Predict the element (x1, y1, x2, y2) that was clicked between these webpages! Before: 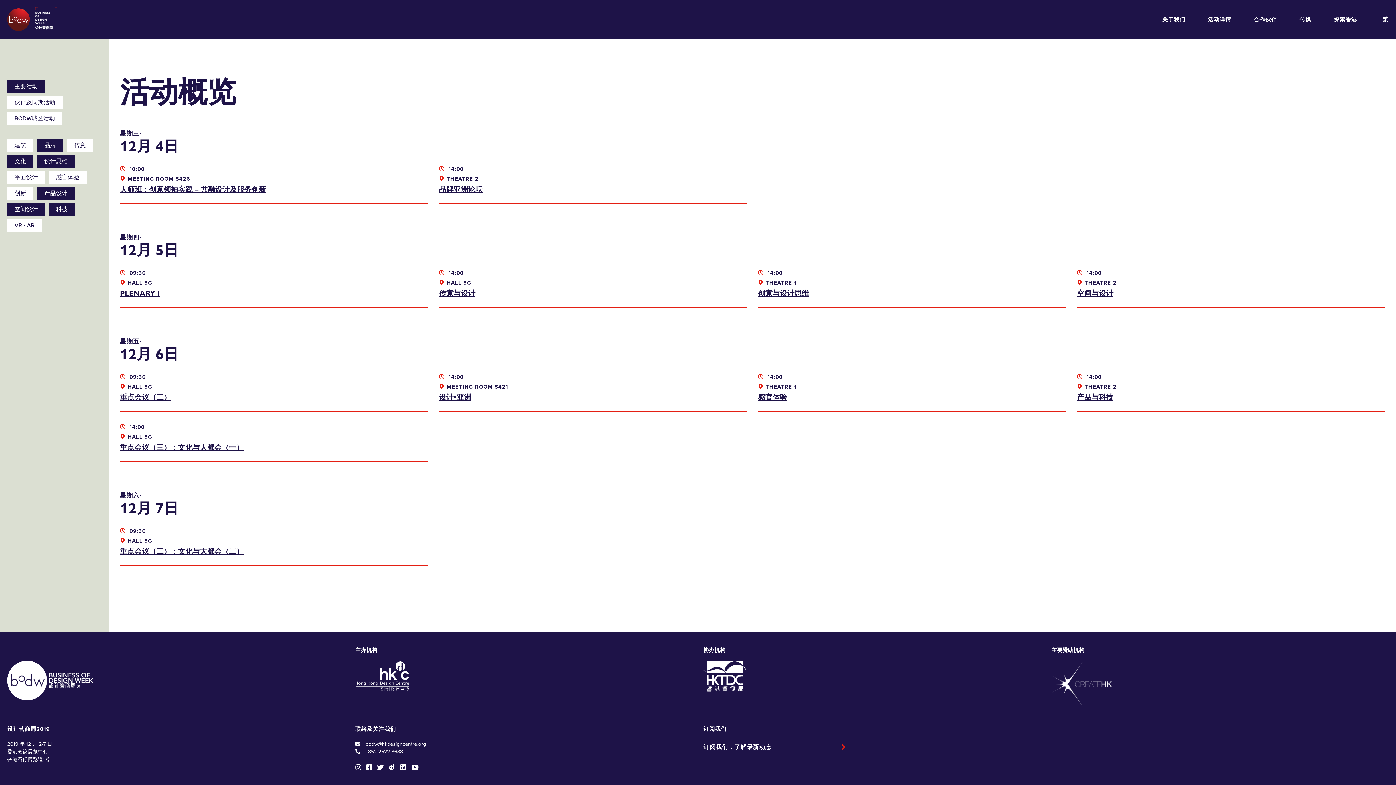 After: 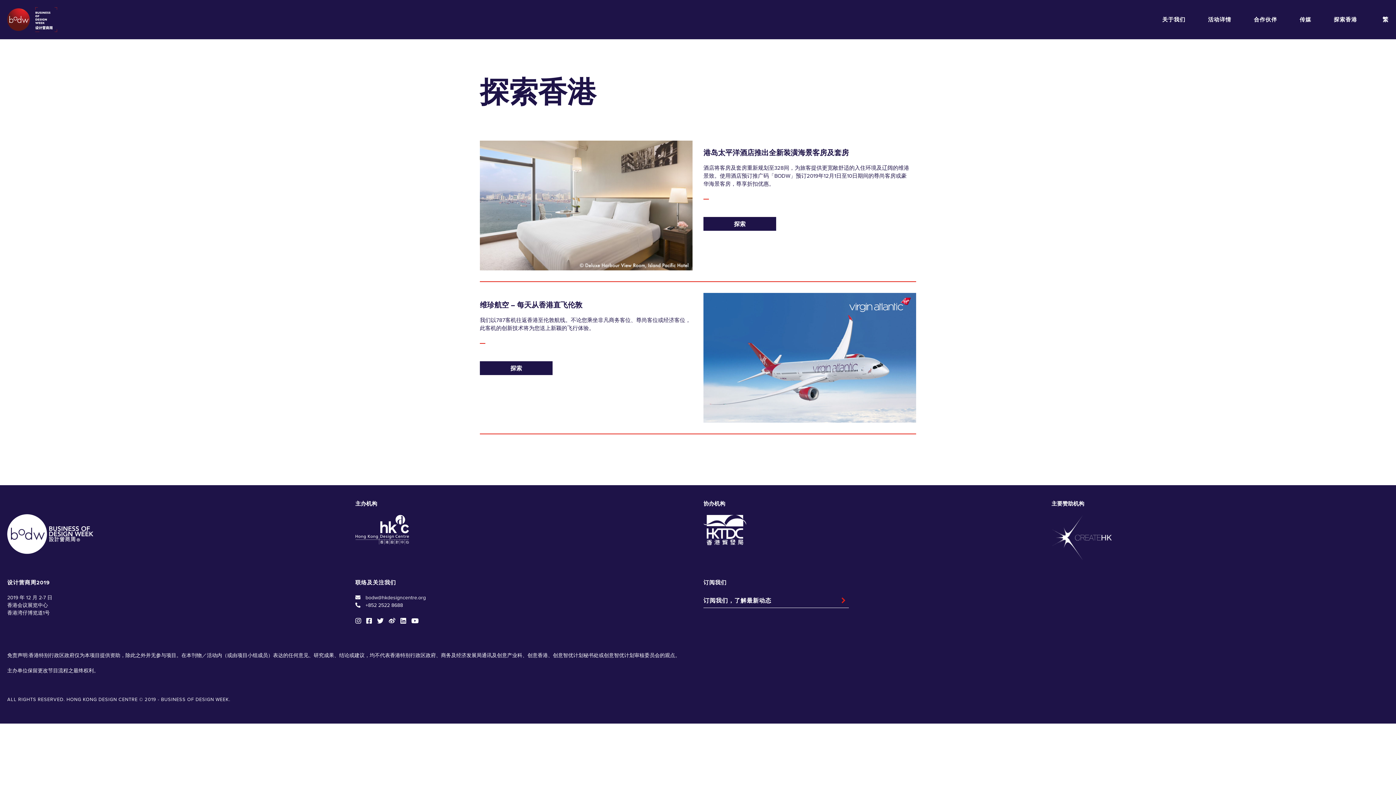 Action: bbox: (1329, 13, 1361, 25) label: 探索香港